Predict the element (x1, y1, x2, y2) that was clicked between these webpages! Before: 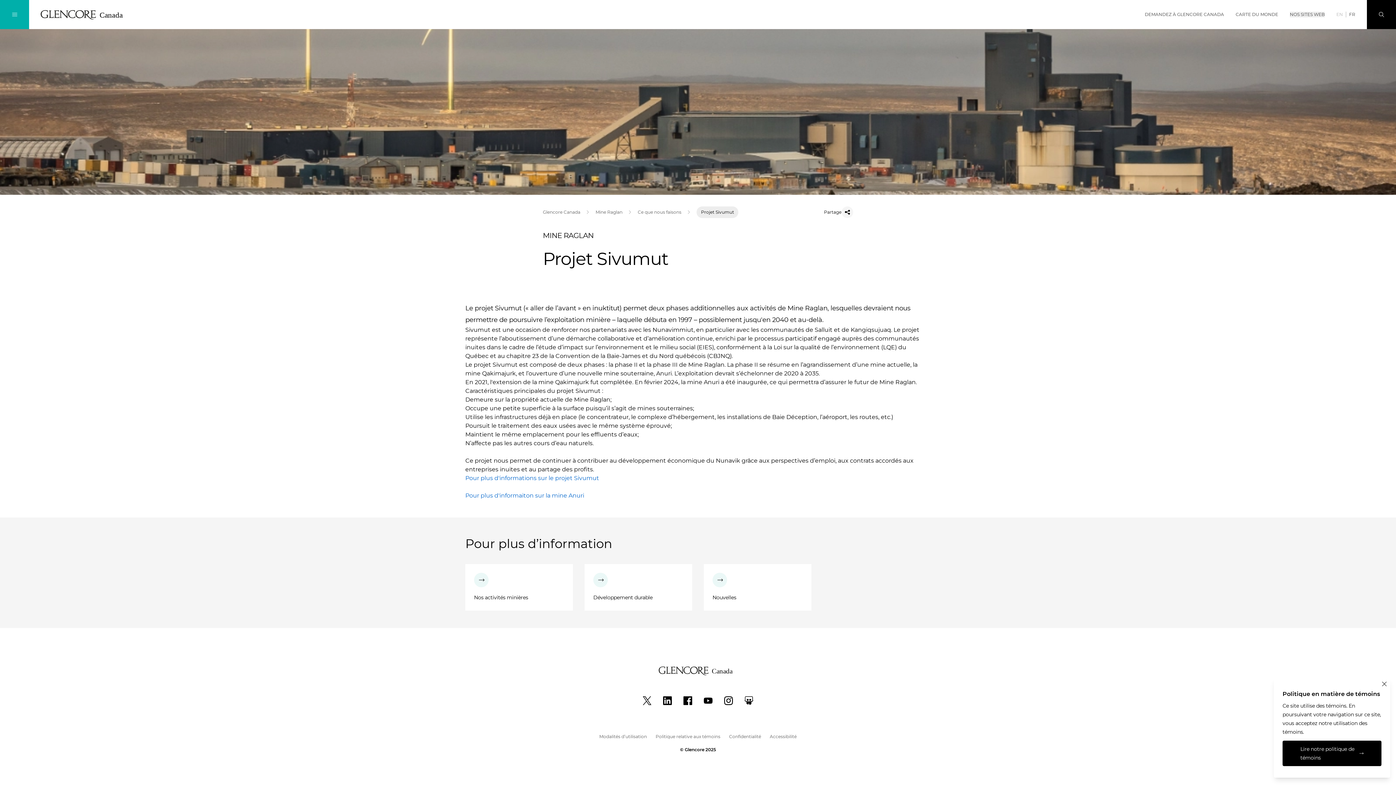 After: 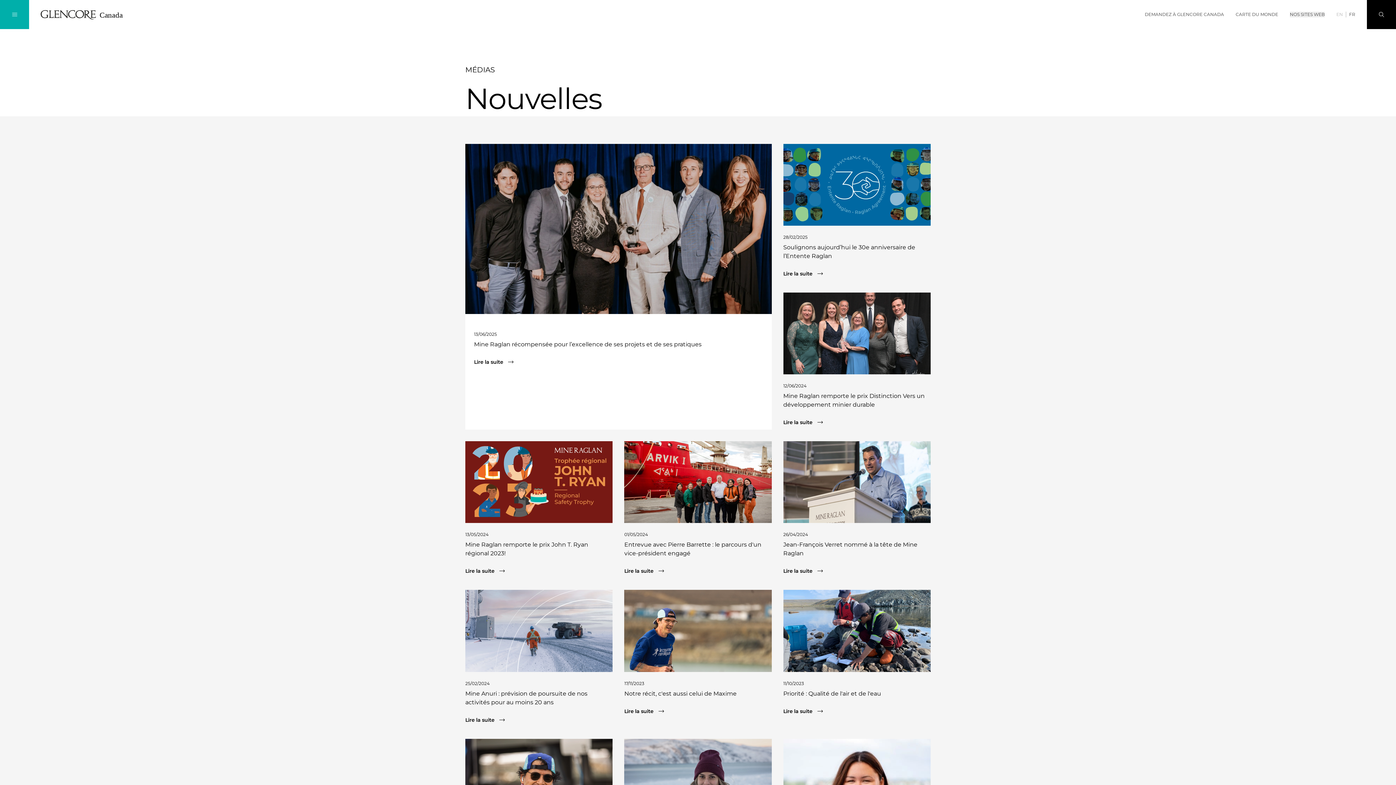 Action: label: Nouvelles bbox: (704, 564, 811, 610)